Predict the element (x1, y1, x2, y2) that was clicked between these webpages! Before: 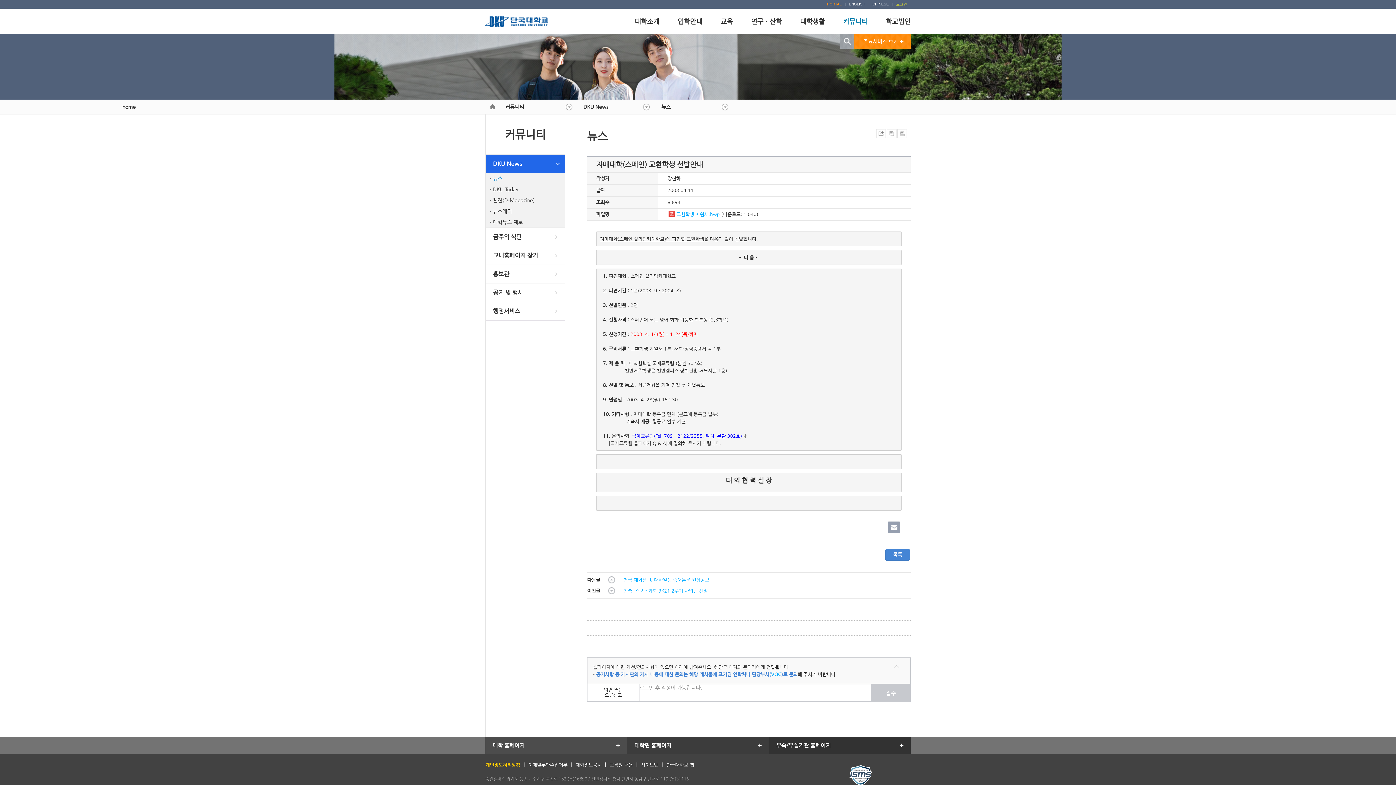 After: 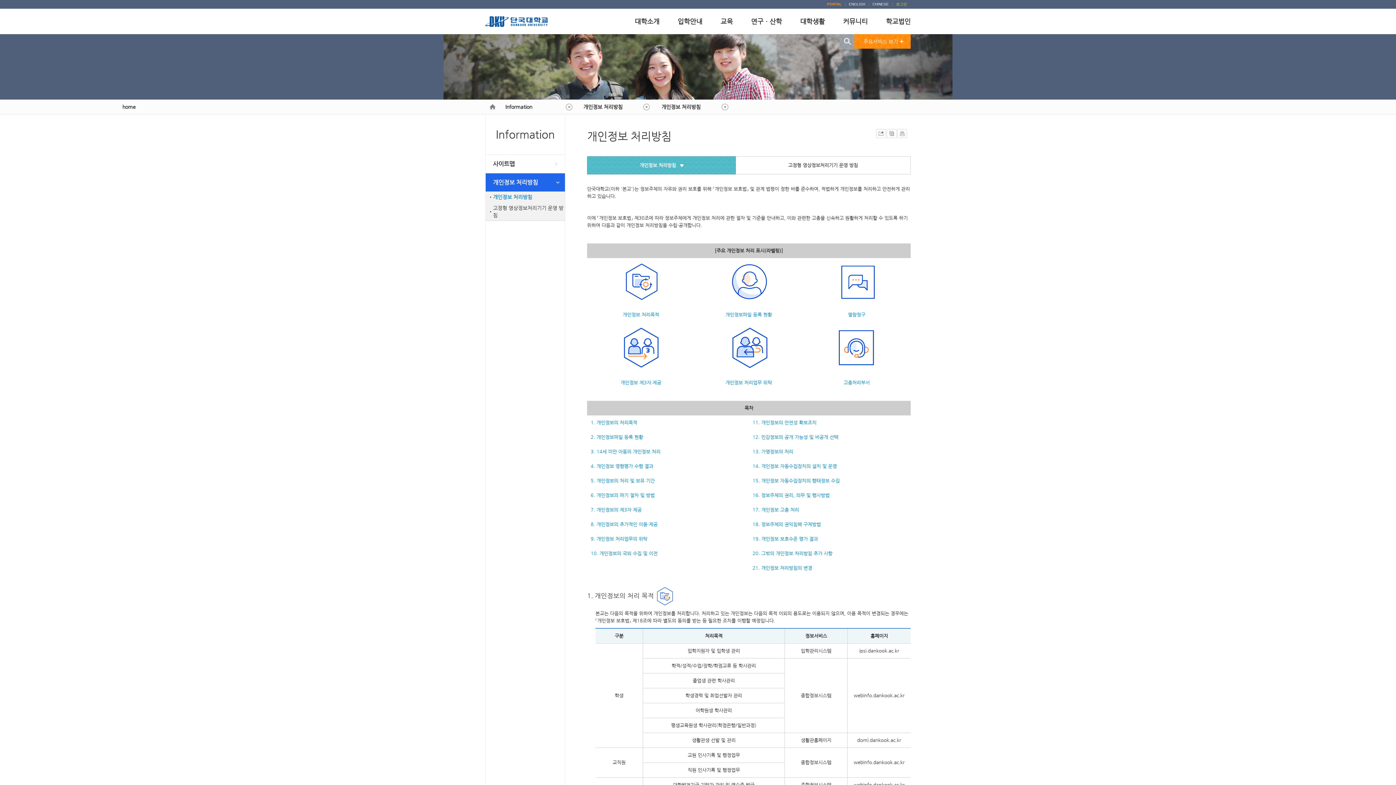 Action: bbox: (485, 761, 520, 769) label: 개인정보처리방침